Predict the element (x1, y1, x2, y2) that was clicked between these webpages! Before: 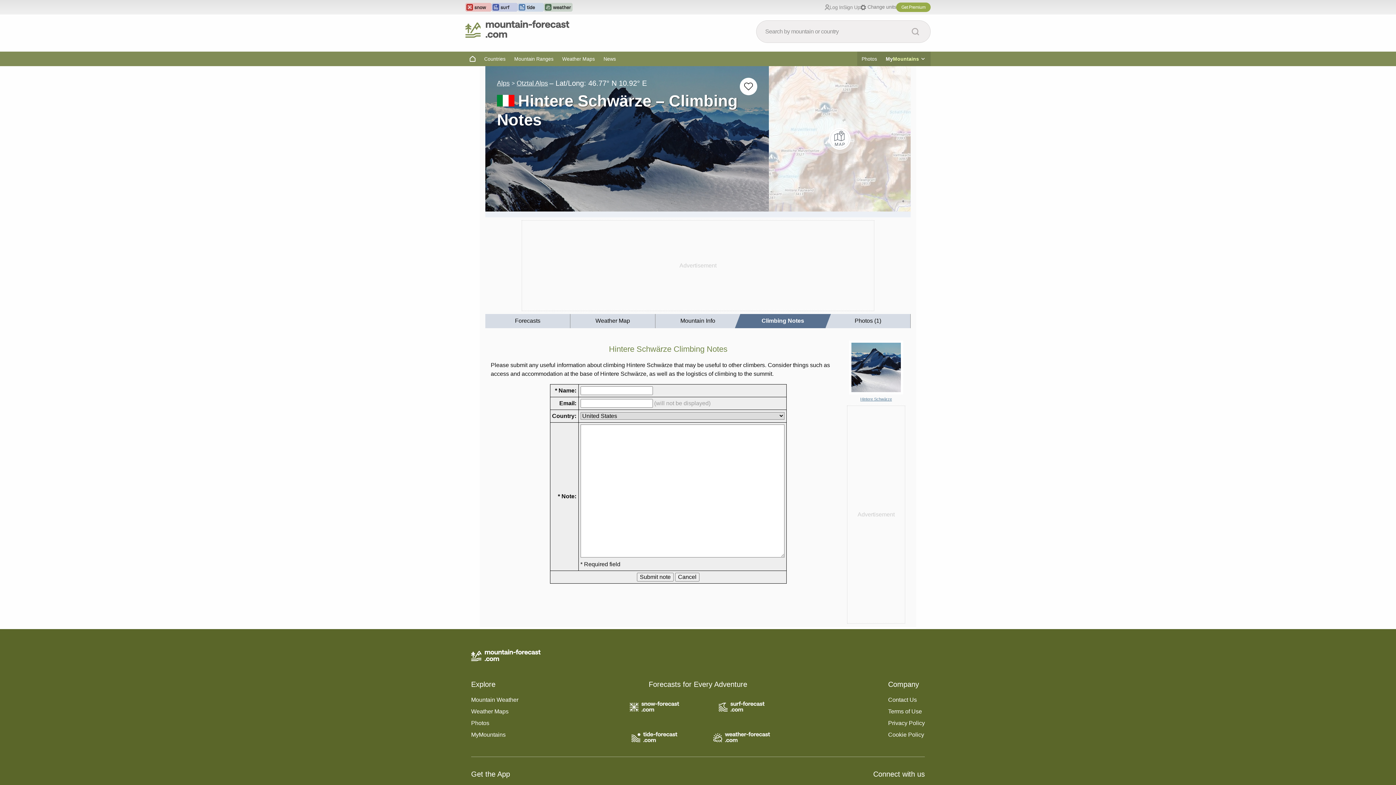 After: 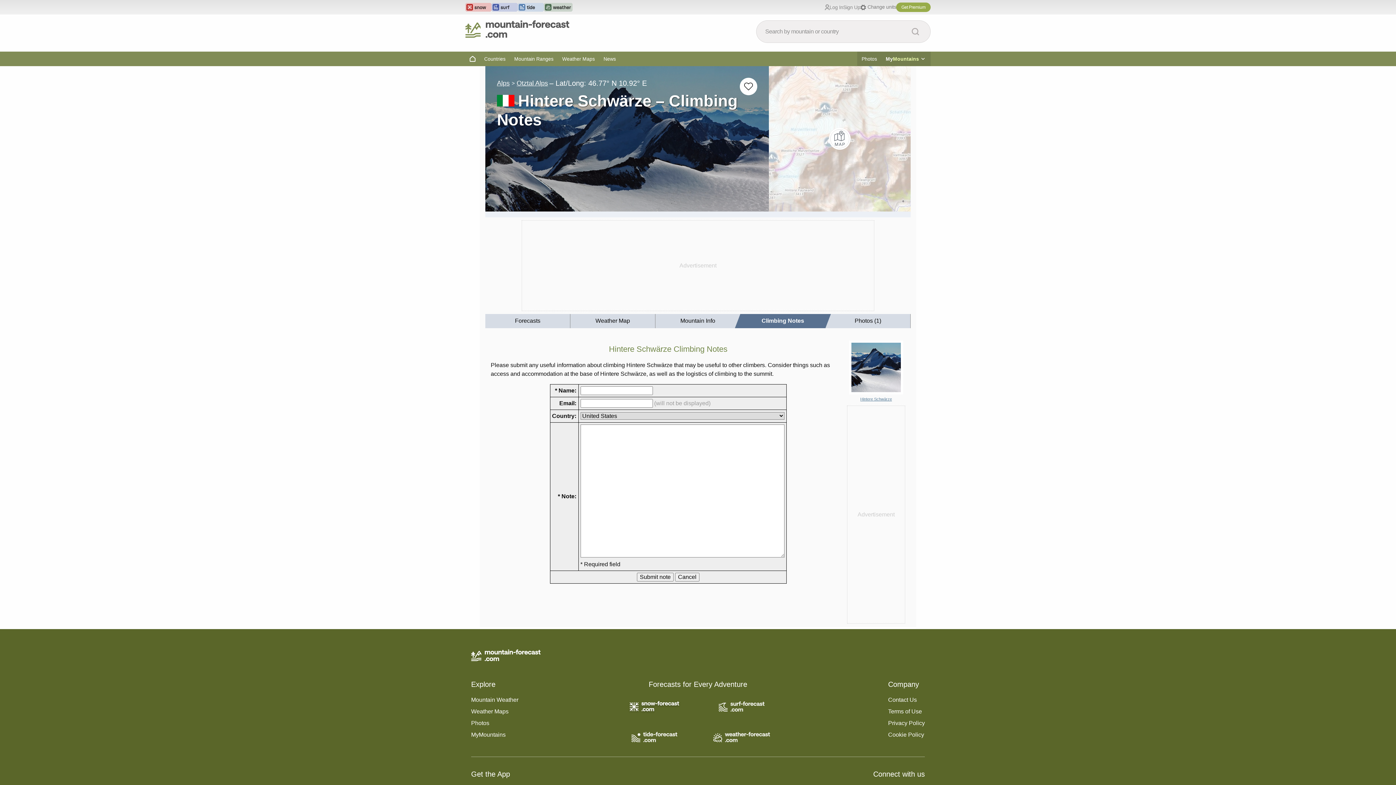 Action: bbox: (629, 703, 679, 709)